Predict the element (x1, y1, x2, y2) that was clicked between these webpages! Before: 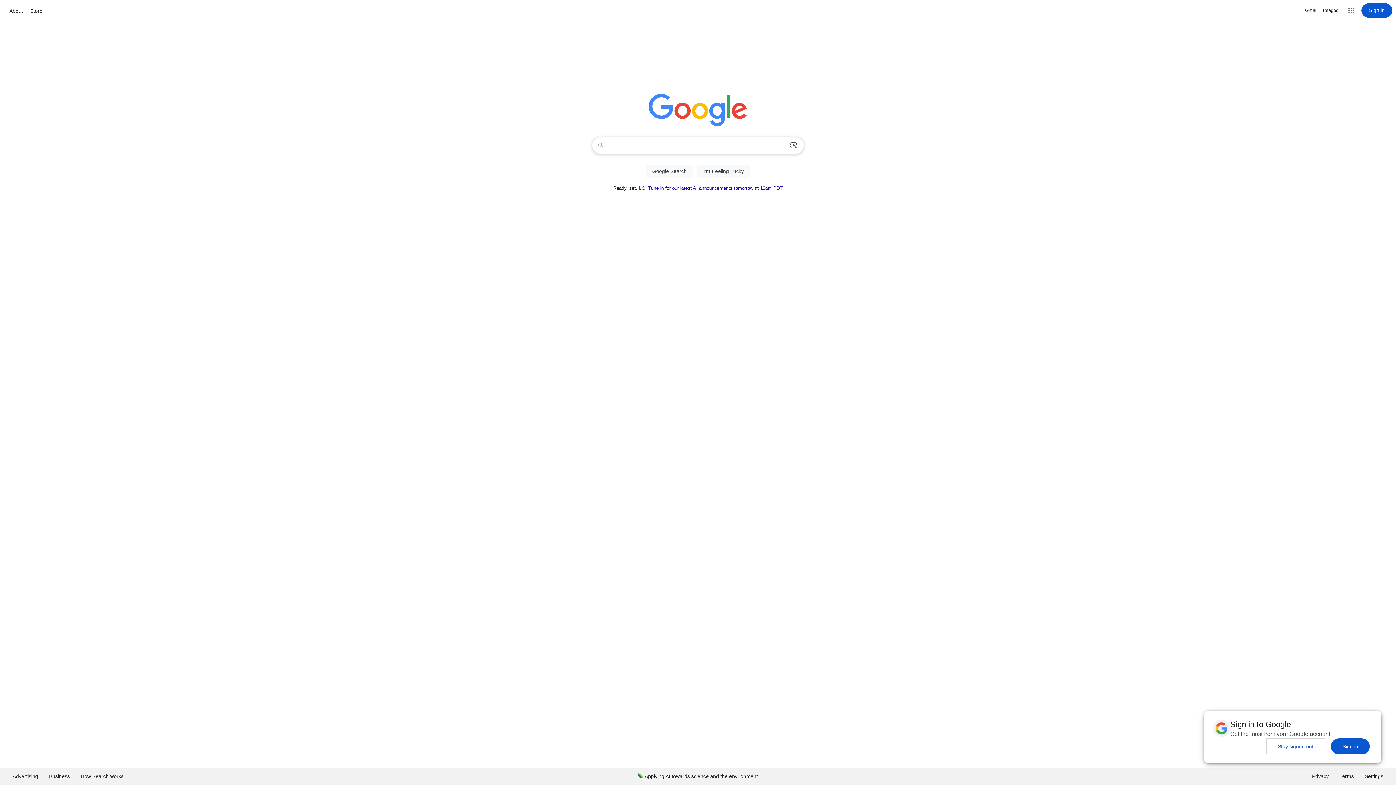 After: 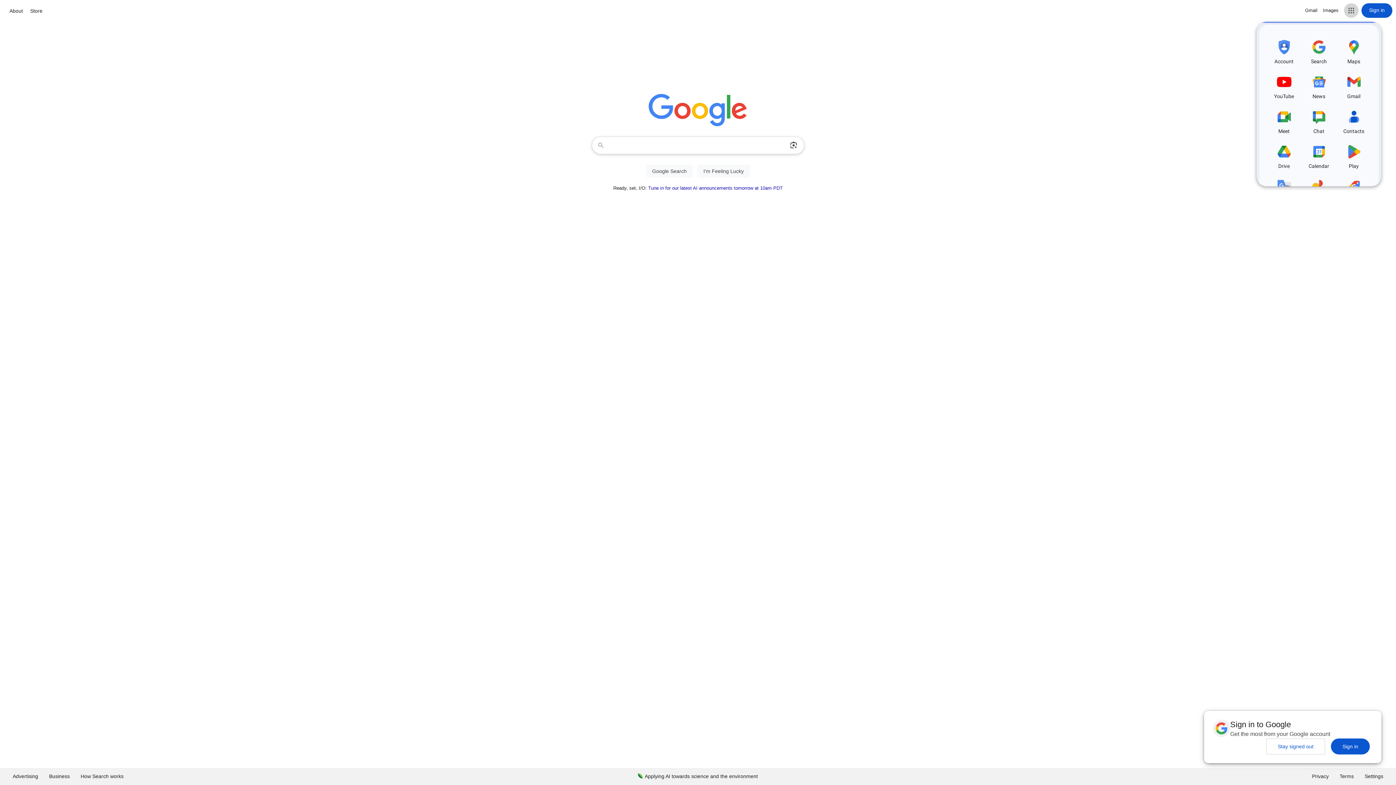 Action: label: Google apps bbox: (1344, 3, 1358, 17)